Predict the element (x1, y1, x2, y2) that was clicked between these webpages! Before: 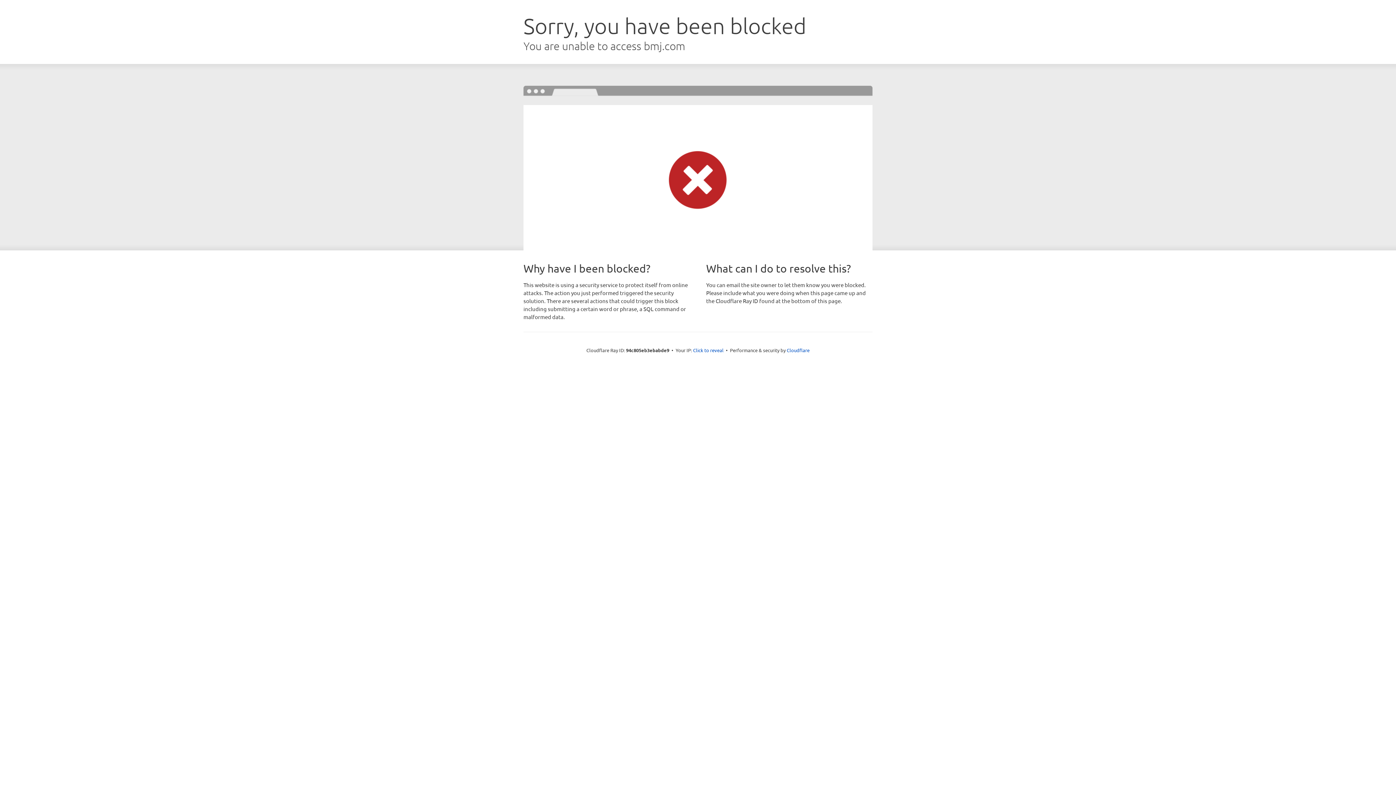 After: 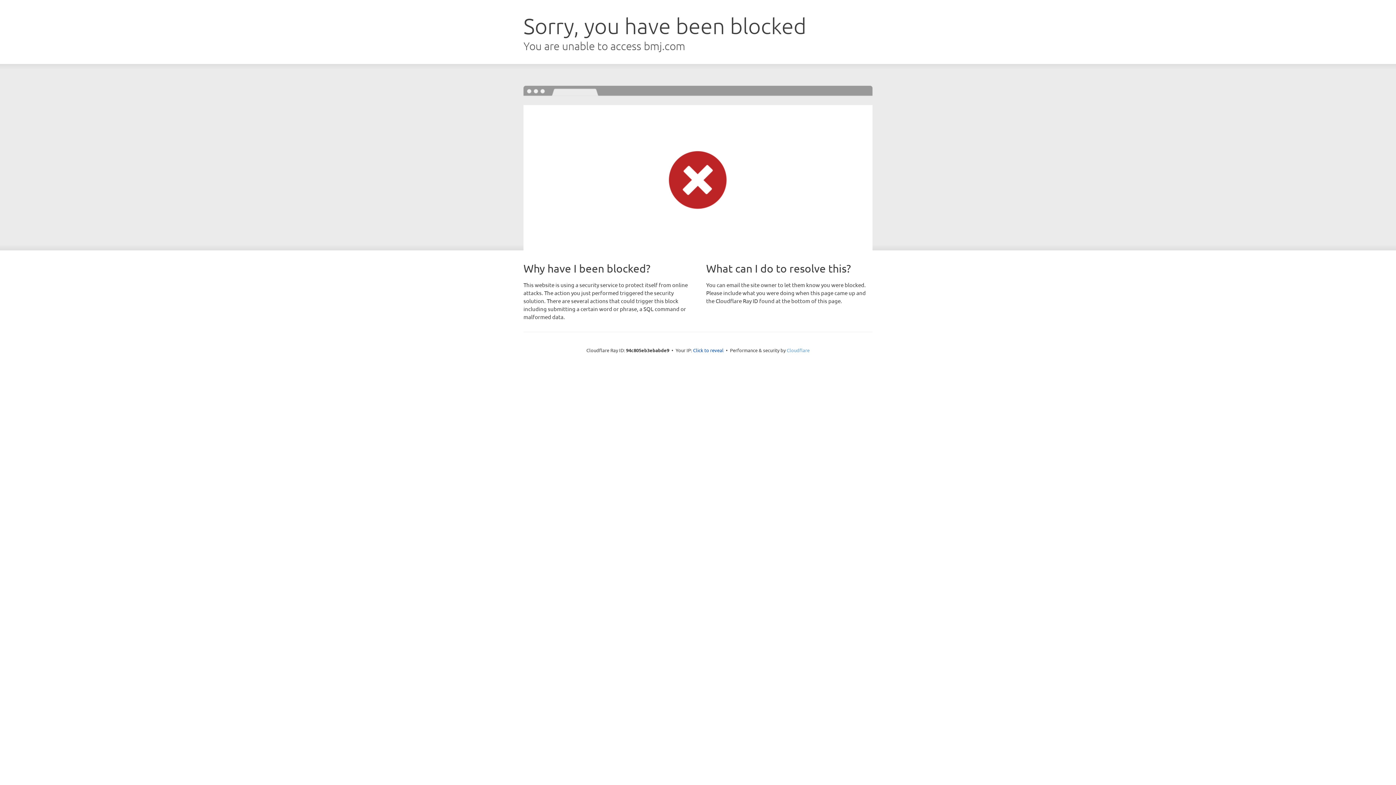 Action: bbox: (786, 347, 809, 353) label: Cloudflare